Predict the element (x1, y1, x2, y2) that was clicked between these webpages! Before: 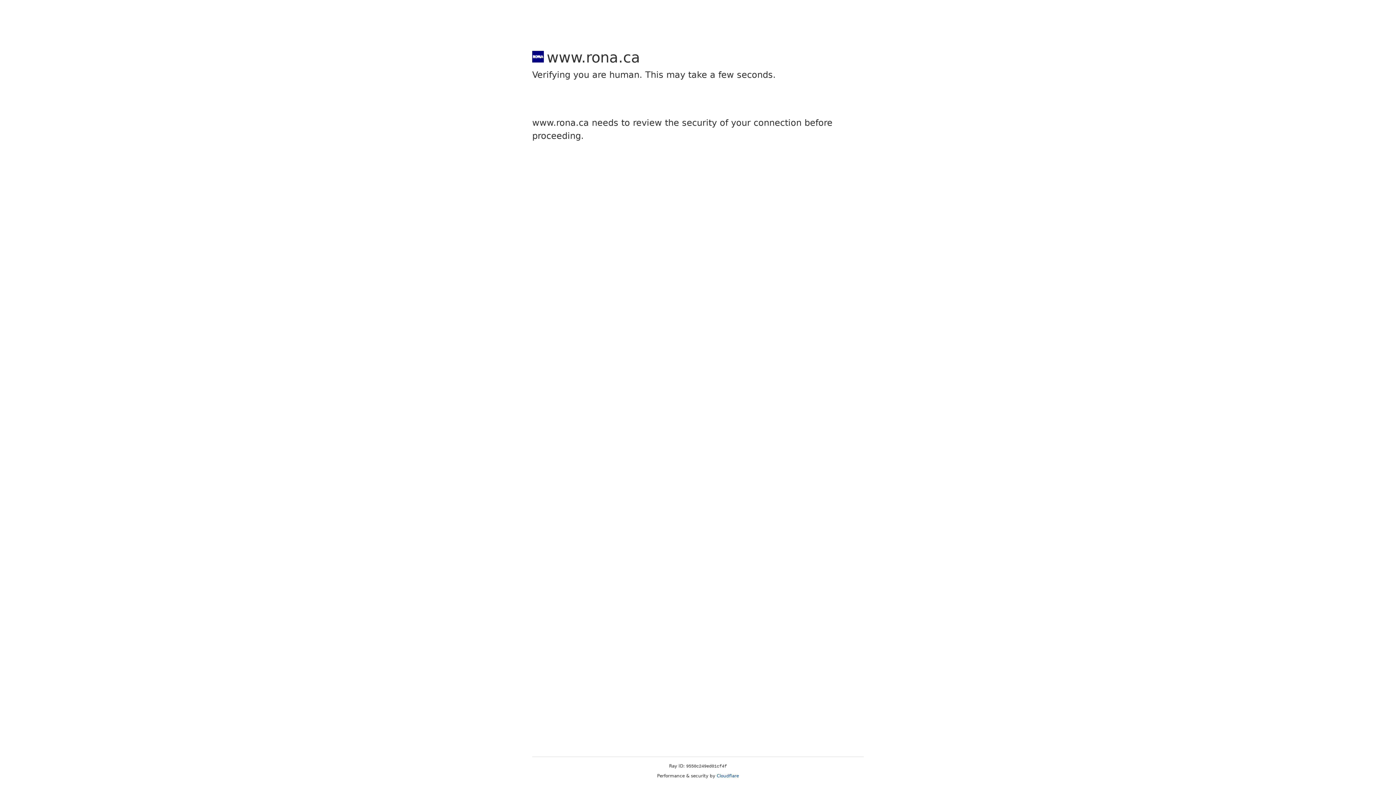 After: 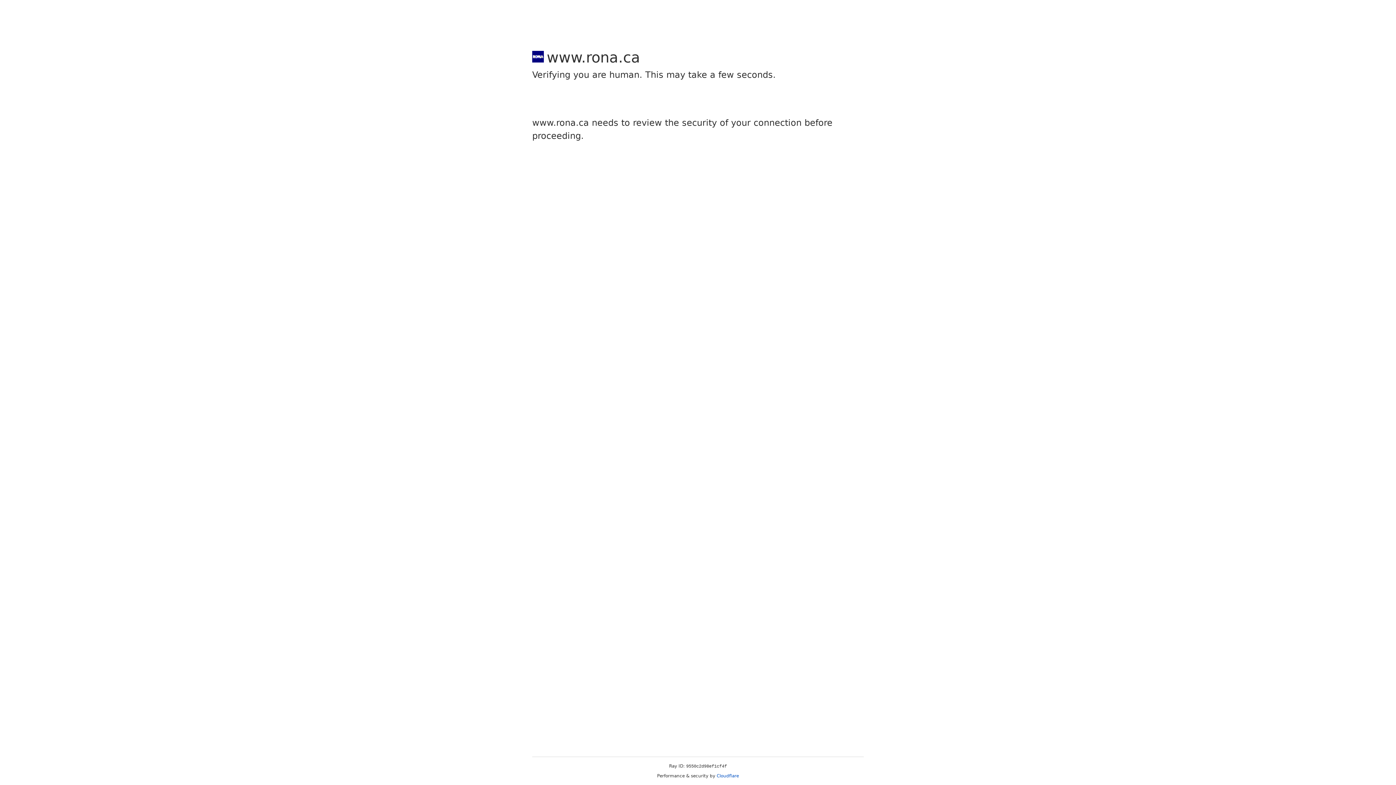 Action: label: Cloudflare bbox: (716, 773, 739, 778)